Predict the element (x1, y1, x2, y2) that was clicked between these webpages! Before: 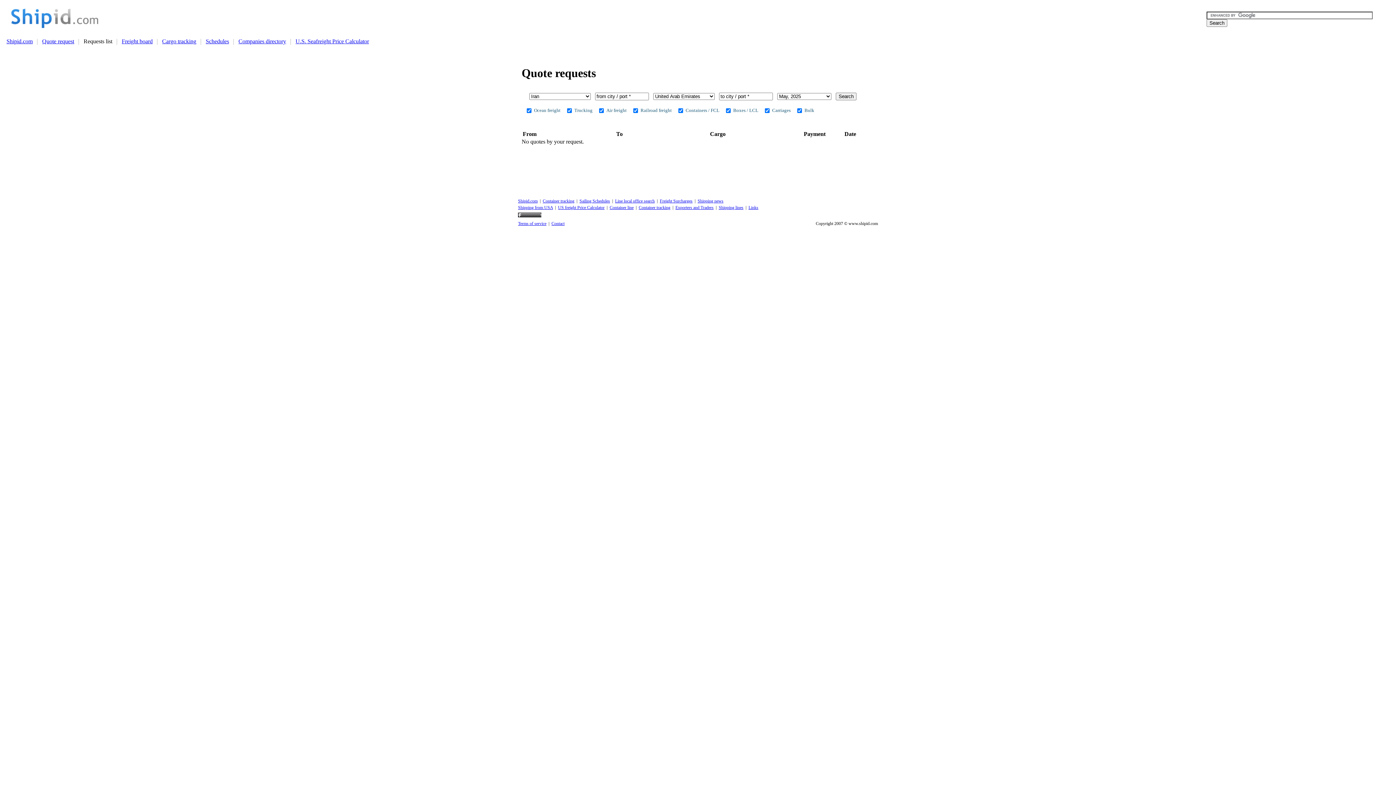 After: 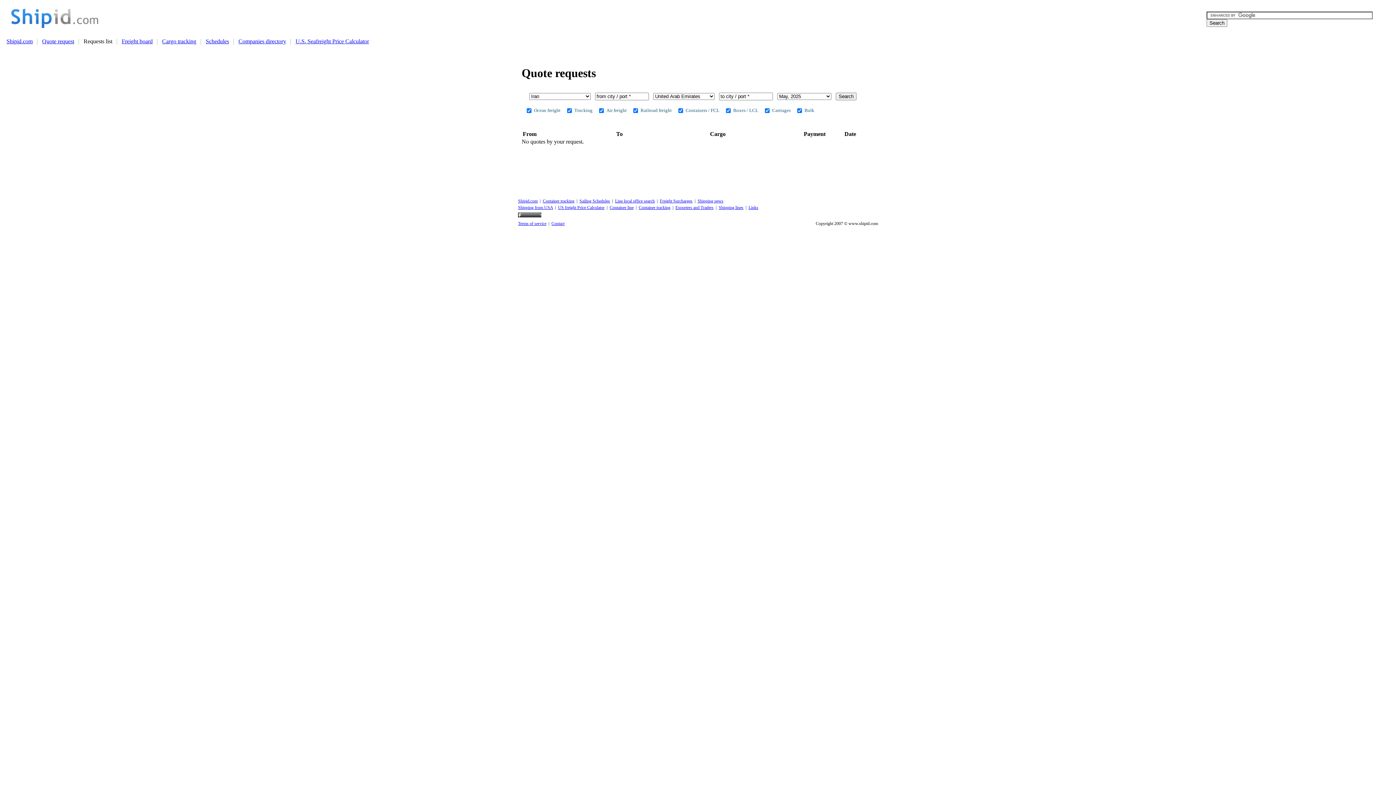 Action: label: Shipping lines bbox: (718, 204, 743, 210)